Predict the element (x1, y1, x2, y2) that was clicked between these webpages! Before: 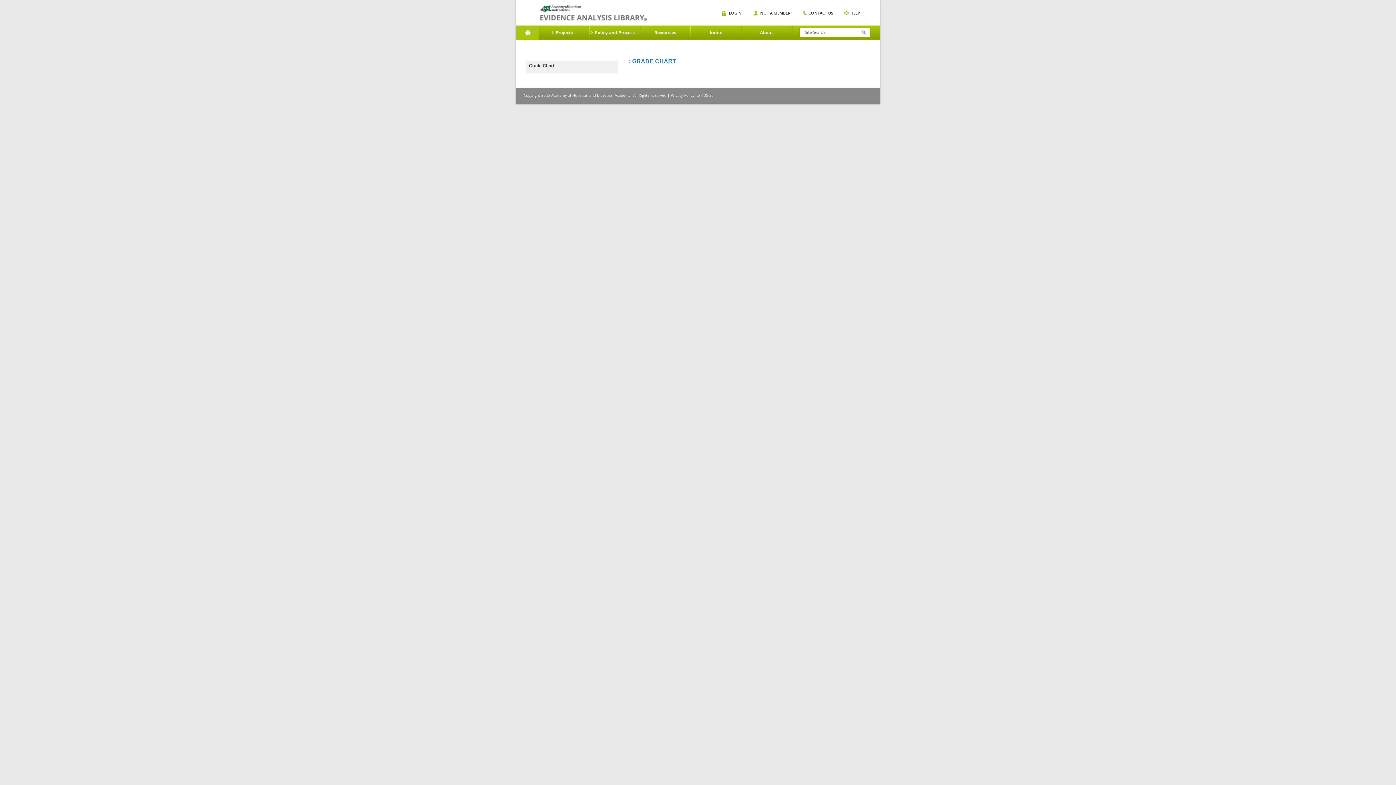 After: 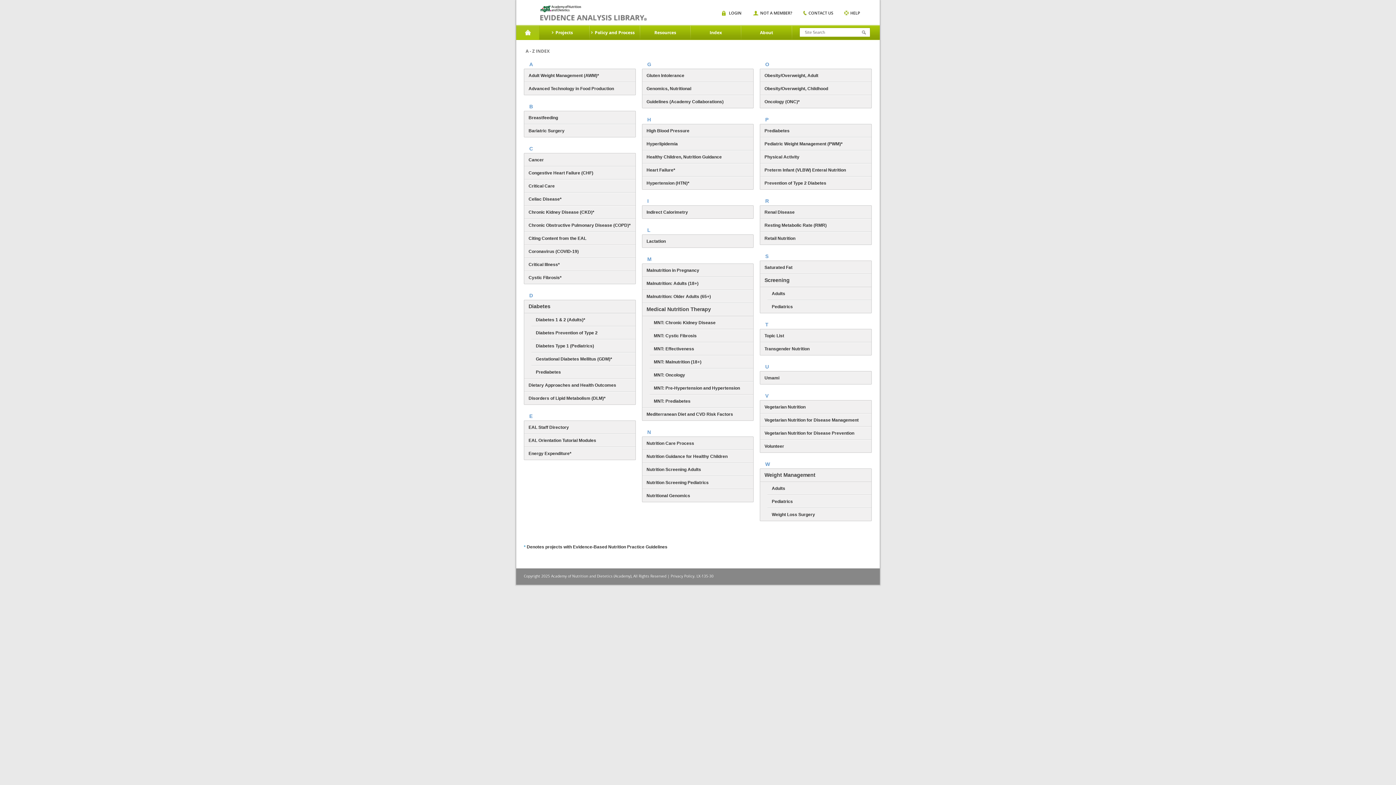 Action: bbox: (690, 25, 741, 39) label: Index